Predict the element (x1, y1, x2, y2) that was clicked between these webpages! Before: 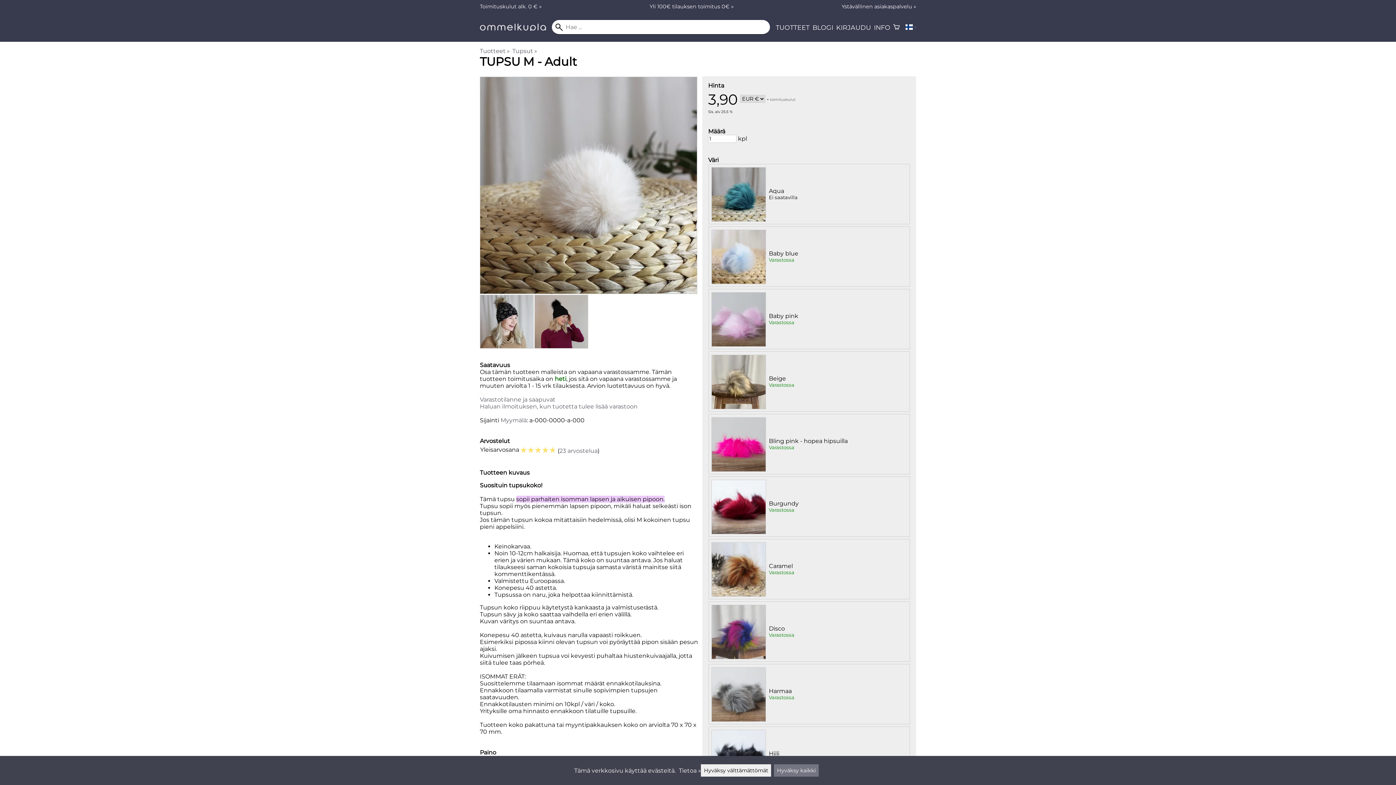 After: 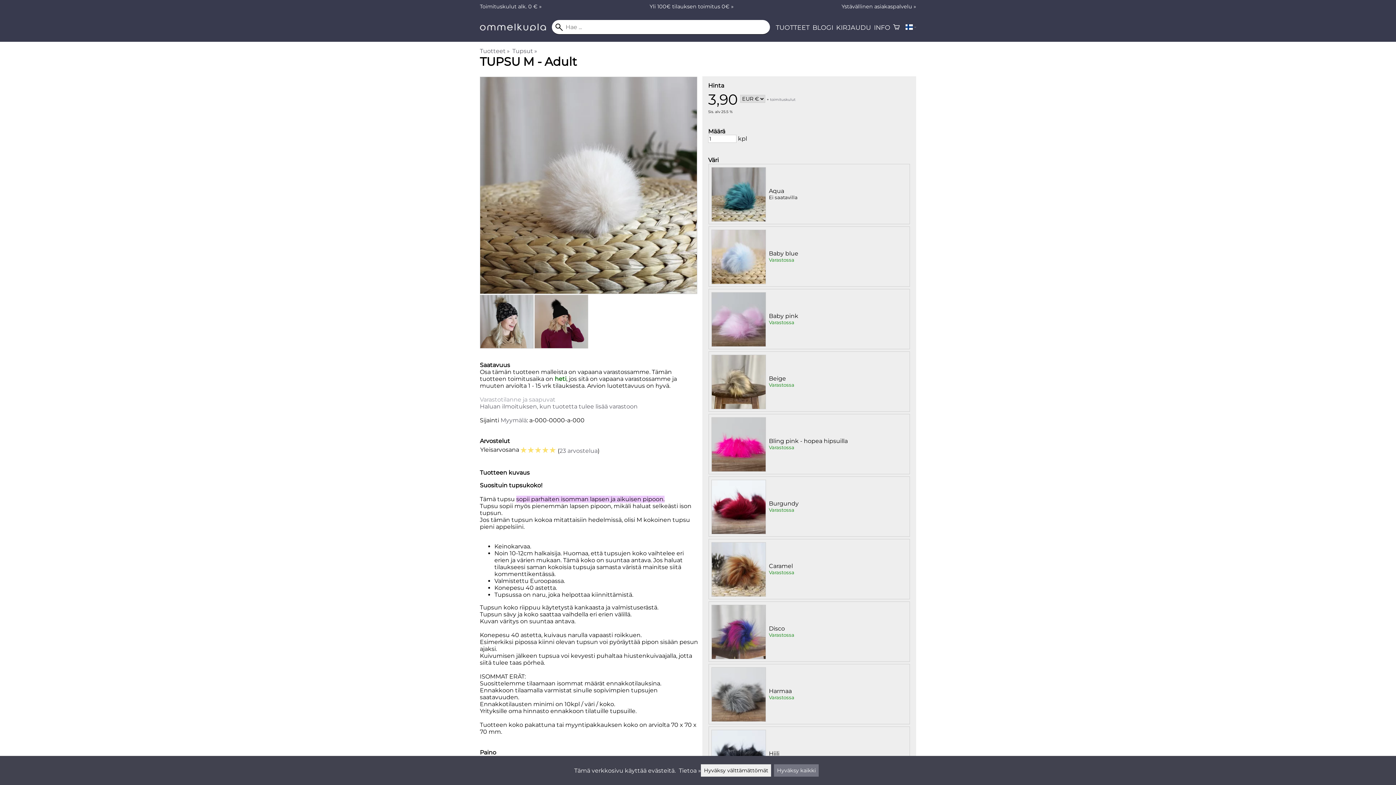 Action: bbox: (480, 396, 555, 403) label: Varastotilanne ja saapuvat